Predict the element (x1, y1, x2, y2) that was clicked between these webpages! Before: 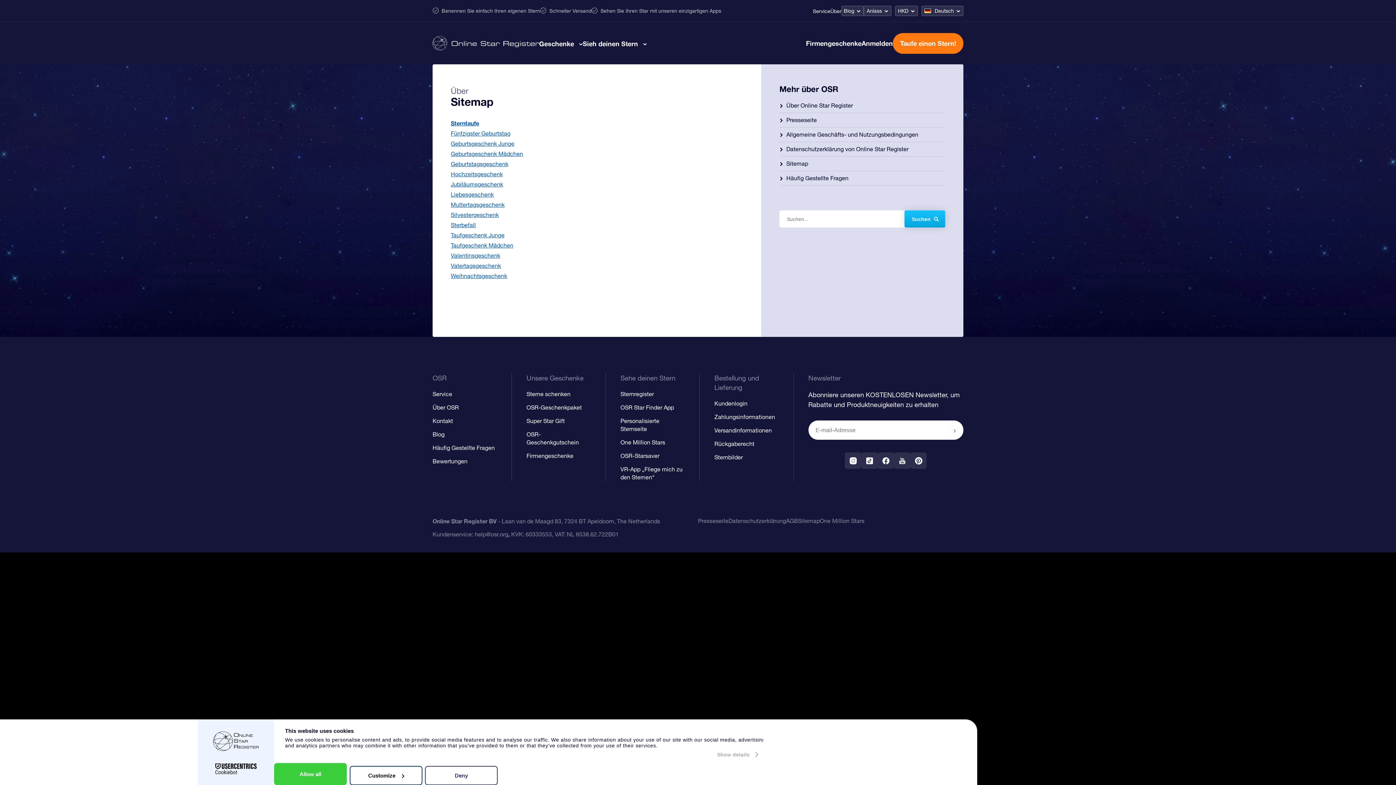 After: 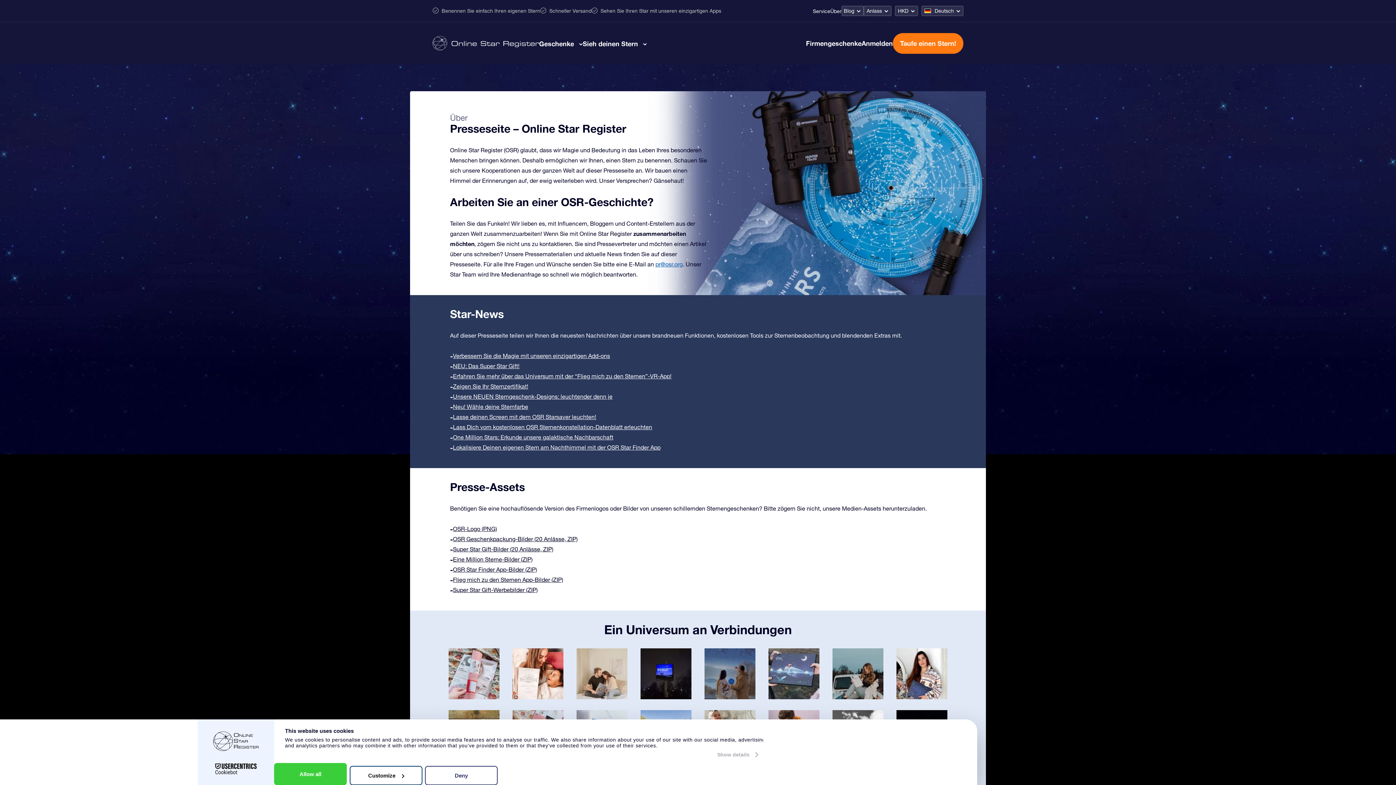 Action: label: Presseseite bbox: (698, 517, 728, 524)